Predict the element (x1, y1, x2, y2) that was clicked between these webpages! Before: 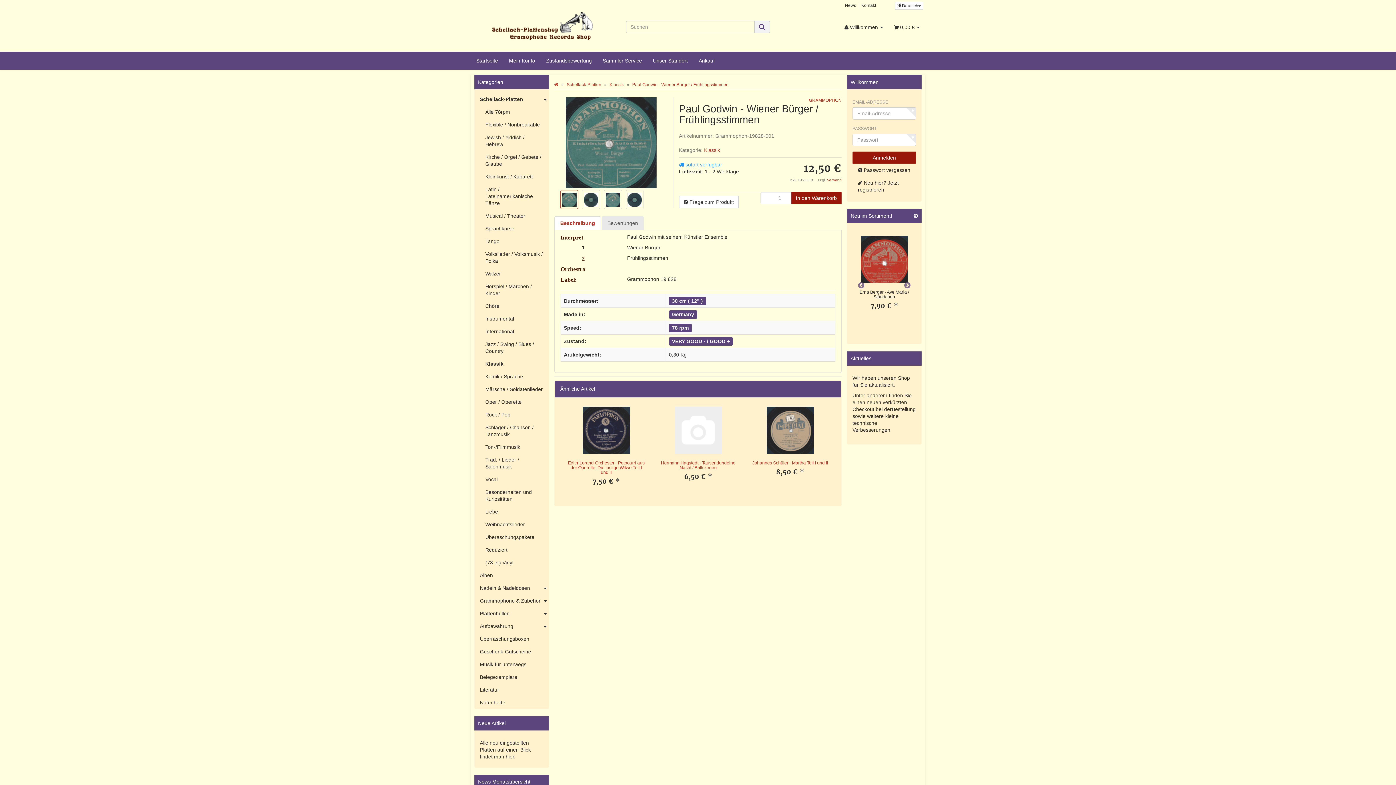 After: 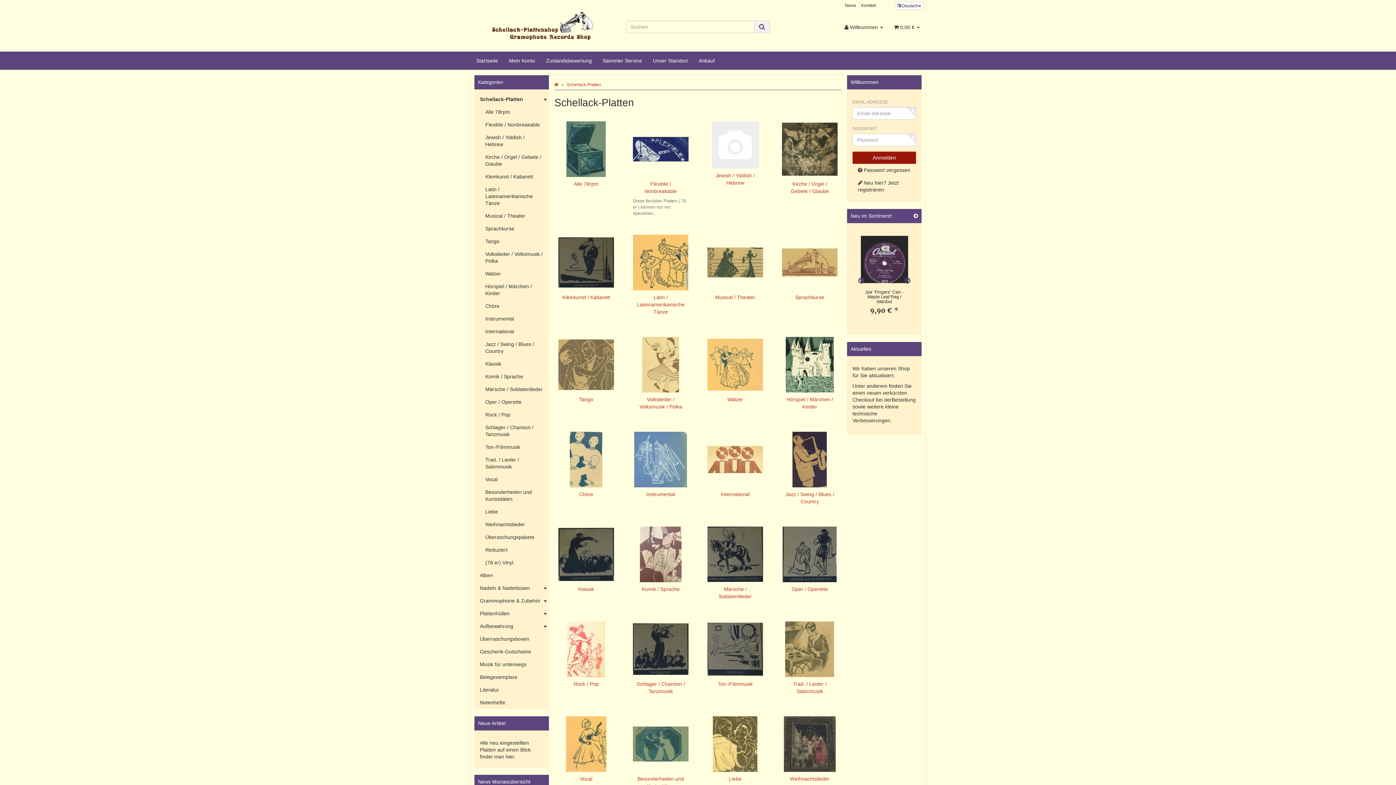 Action: bbox: (474, 93, 549, 105) label: Schellack-Platten